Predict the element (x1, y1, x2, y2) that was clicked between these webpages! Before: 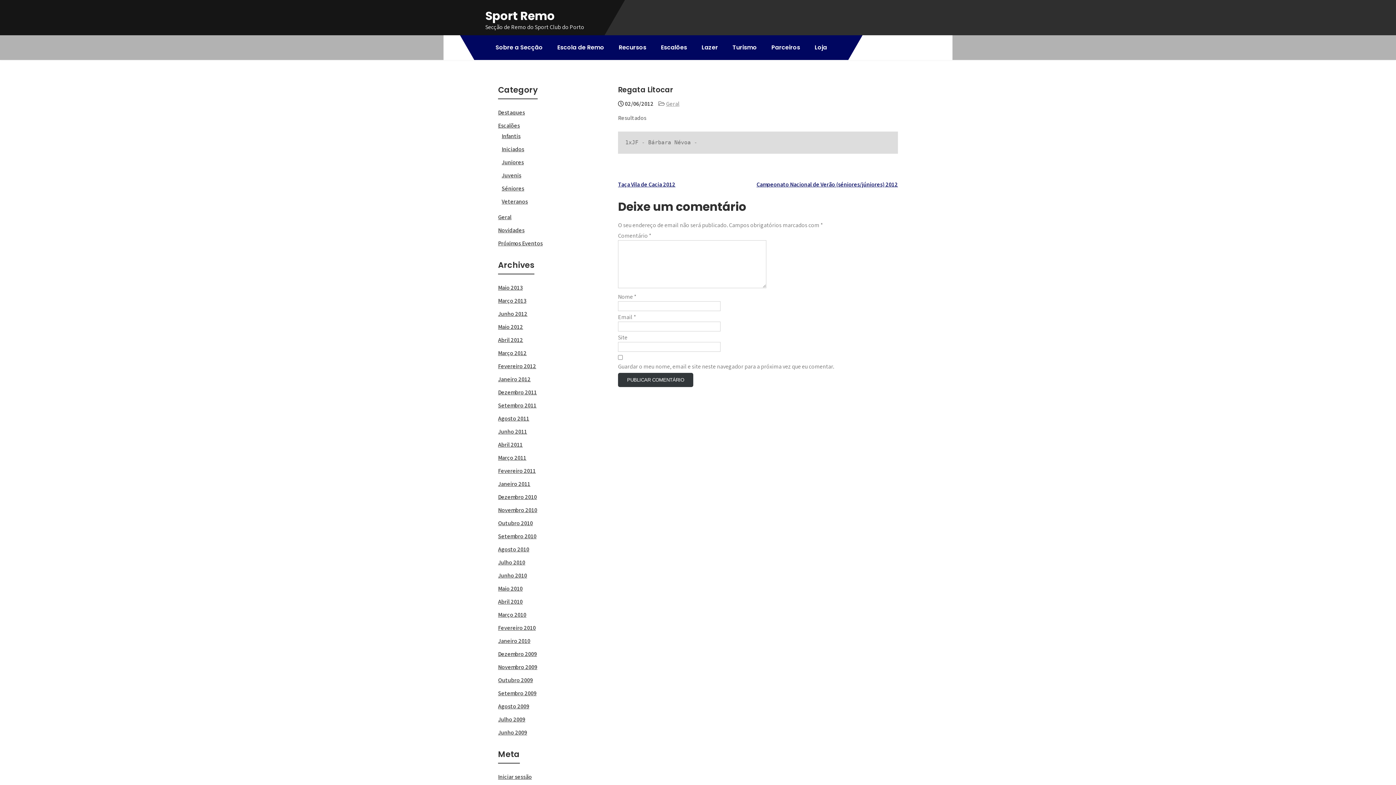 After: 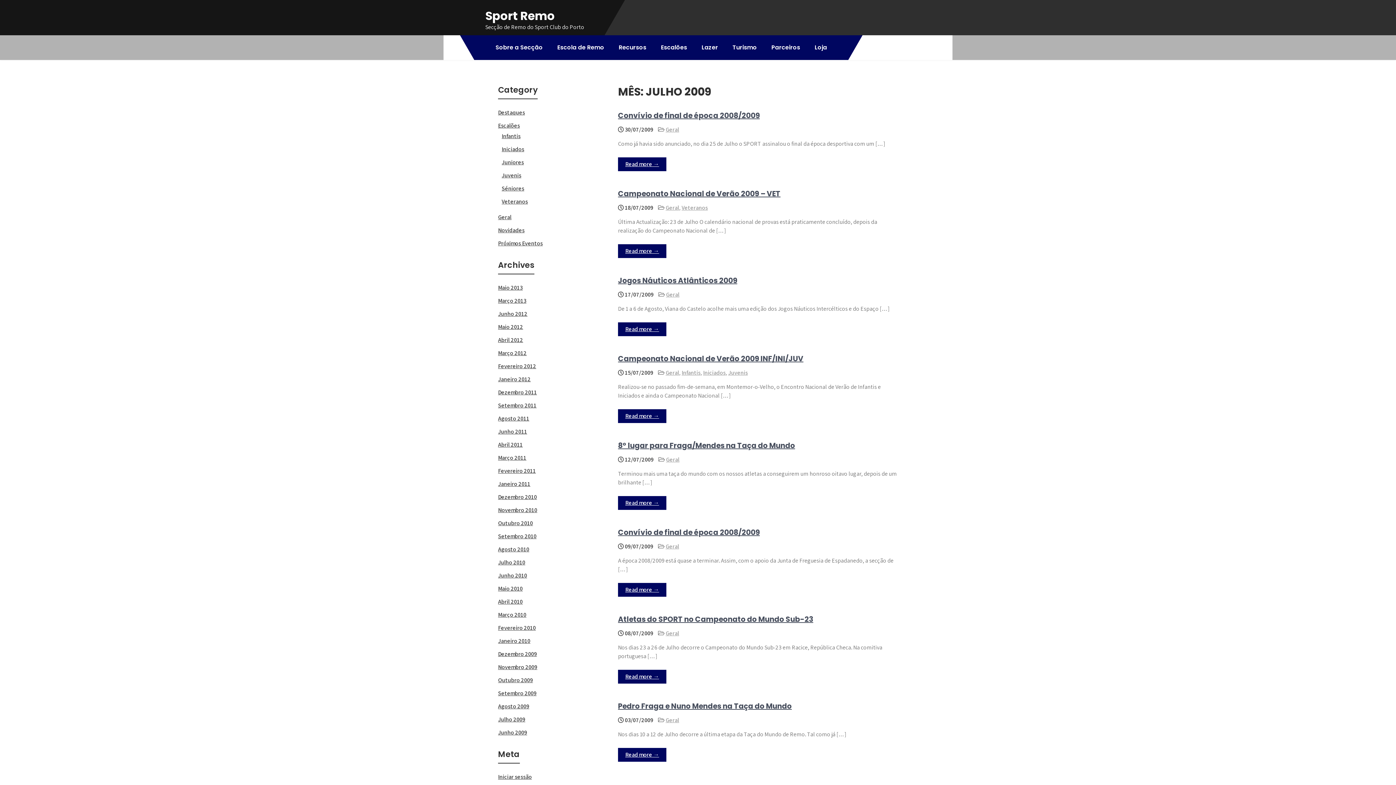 Action: label: Julho 2009 bbox: (498, 716, 525, 723)